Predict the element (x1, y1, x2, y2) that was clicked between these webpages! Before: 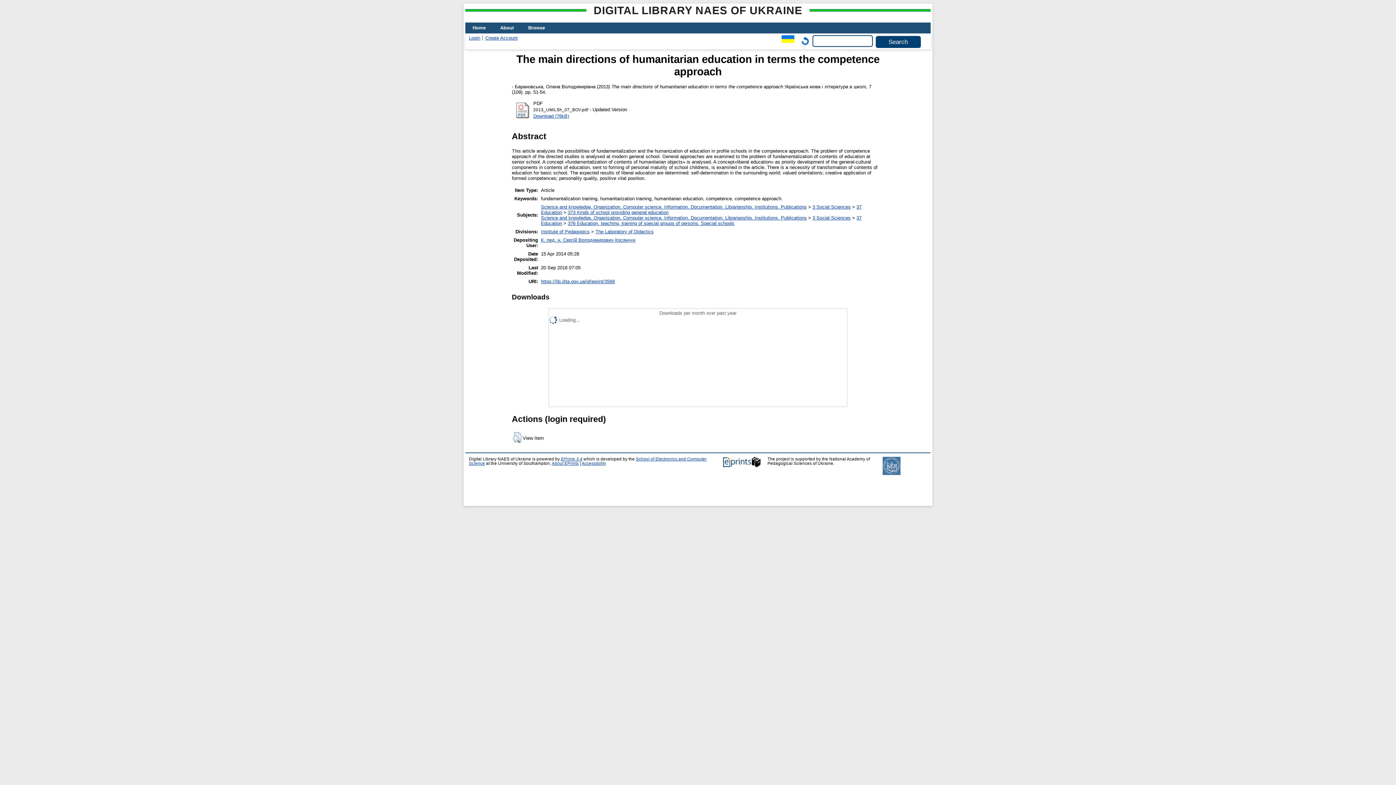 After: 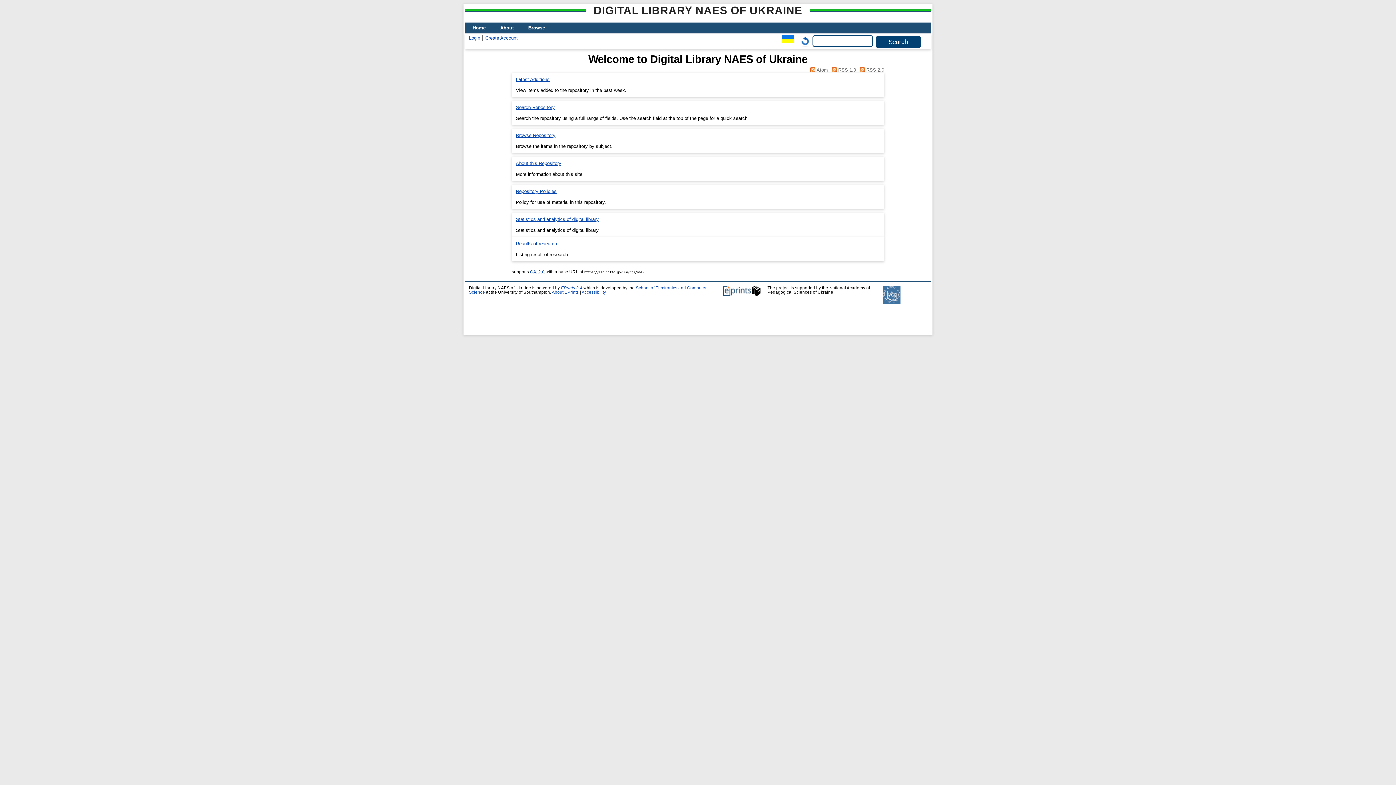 Action: bbox: (465, 22, 493, 33) label: Home